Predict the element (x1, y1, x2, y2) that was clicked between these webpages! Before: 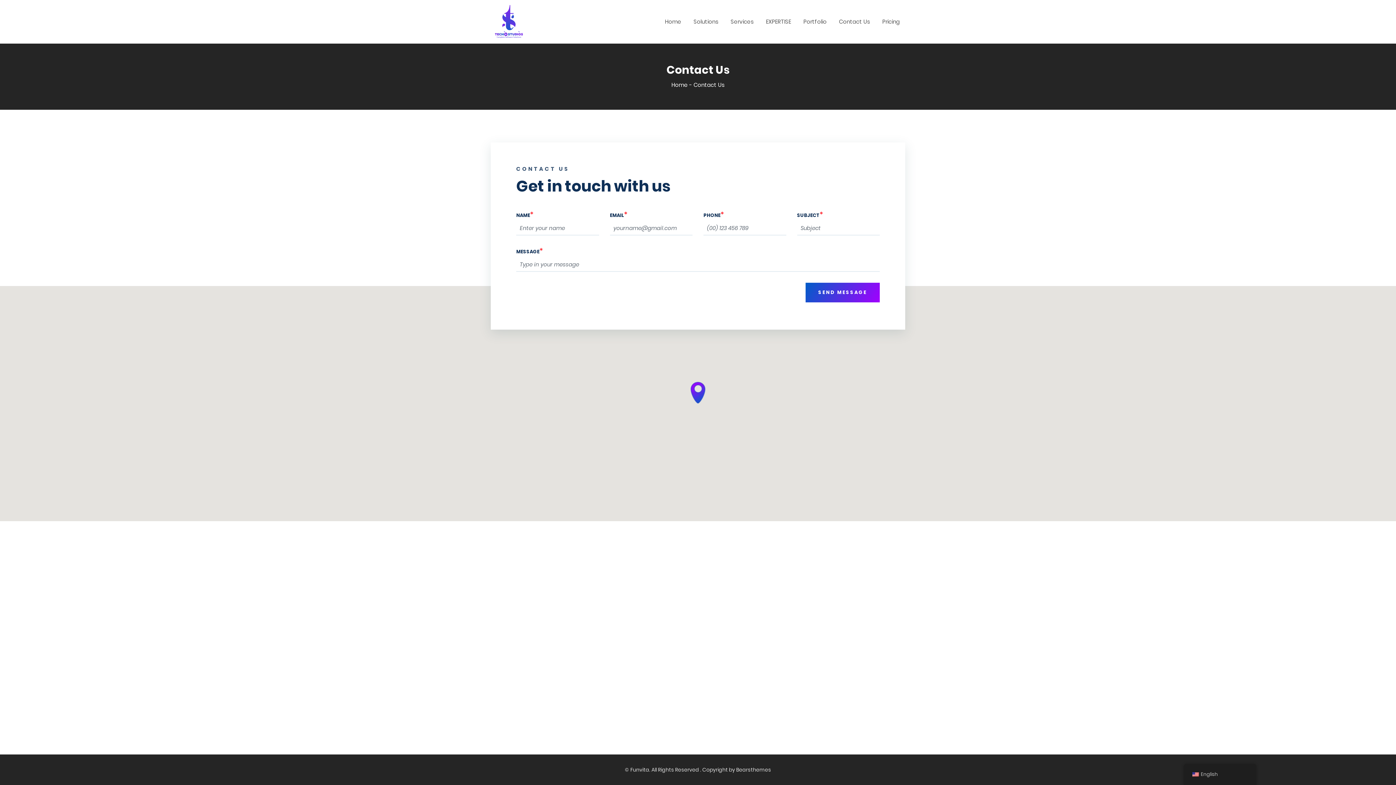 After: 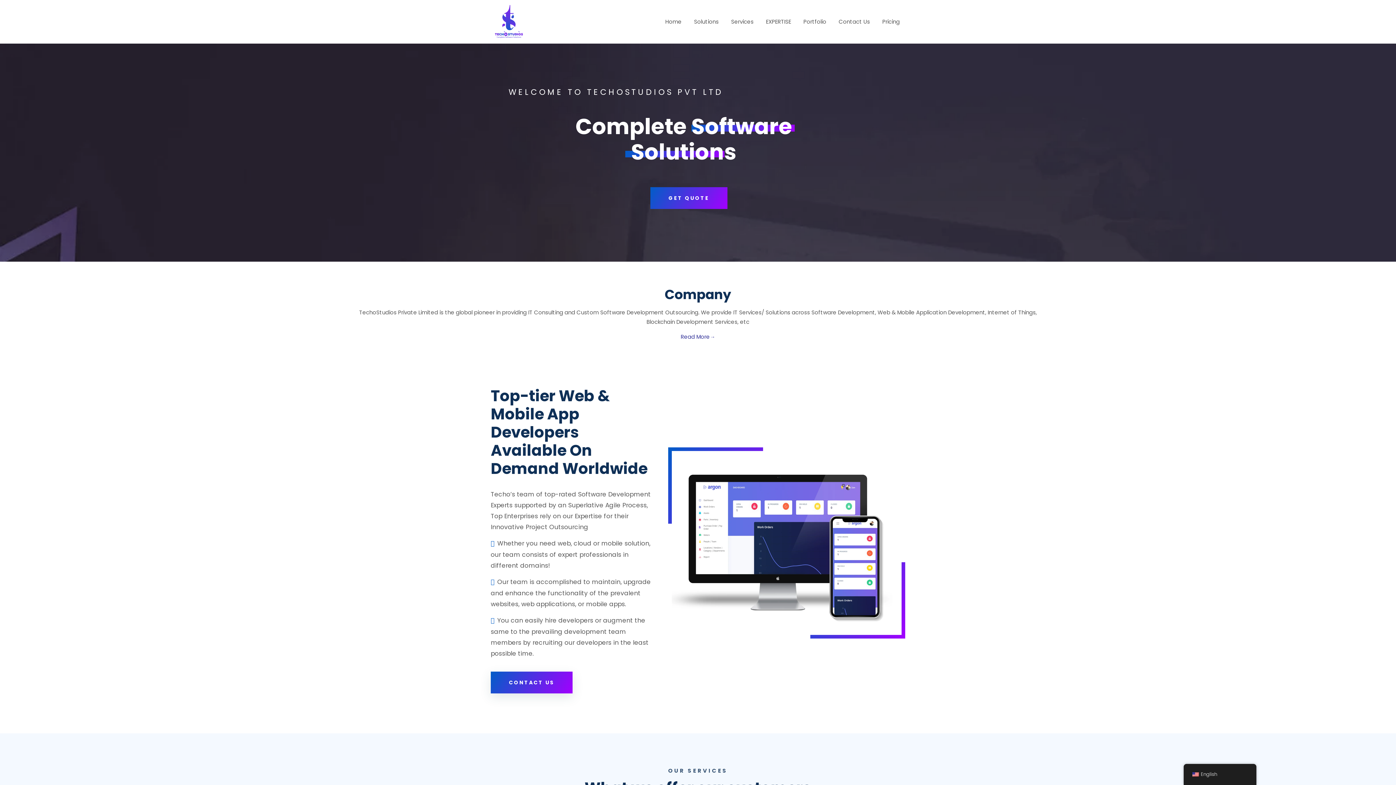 Action: bbox: (490, 17, 527, 25)